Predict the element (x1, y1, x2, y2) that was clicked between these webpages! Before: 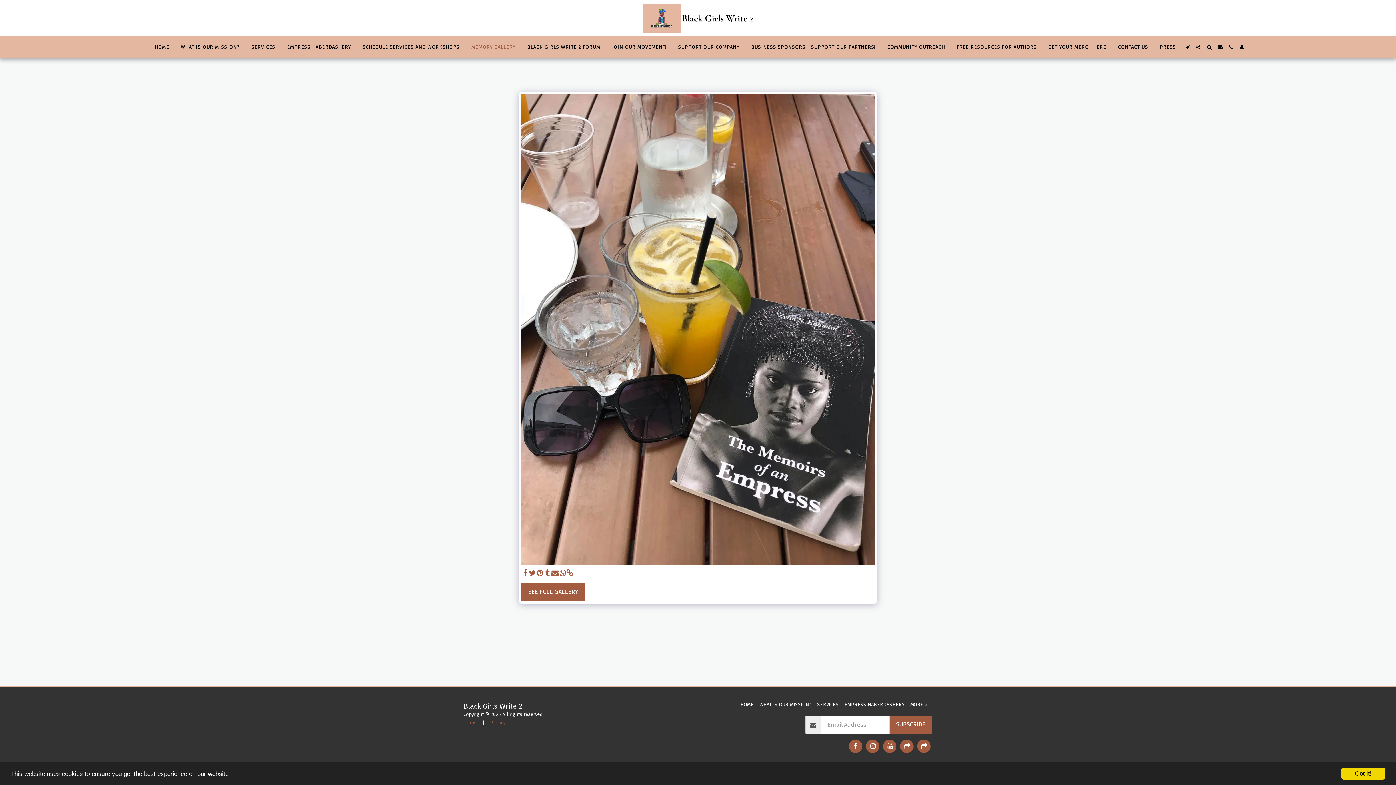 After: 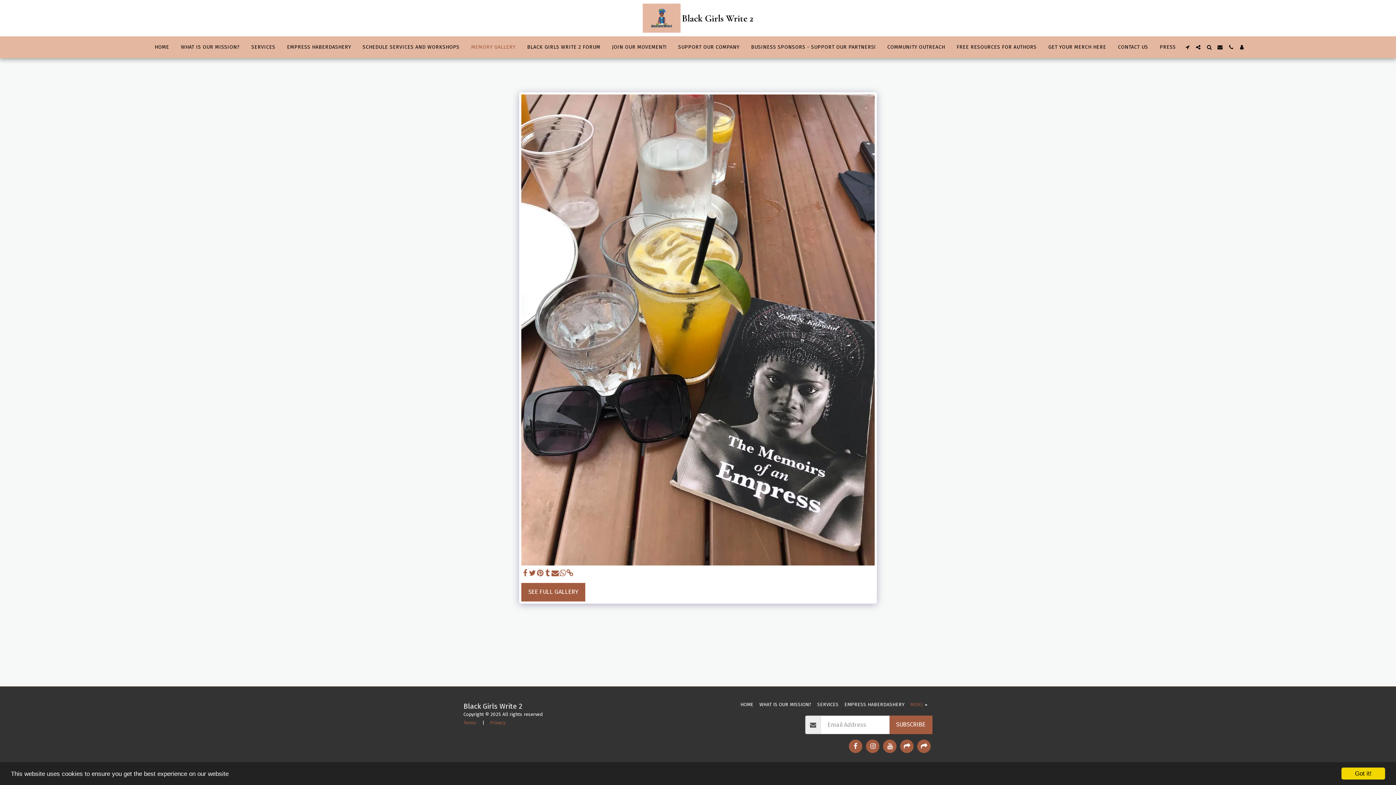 Action: label: MORE   bbox: (910, 701, 929, 708)